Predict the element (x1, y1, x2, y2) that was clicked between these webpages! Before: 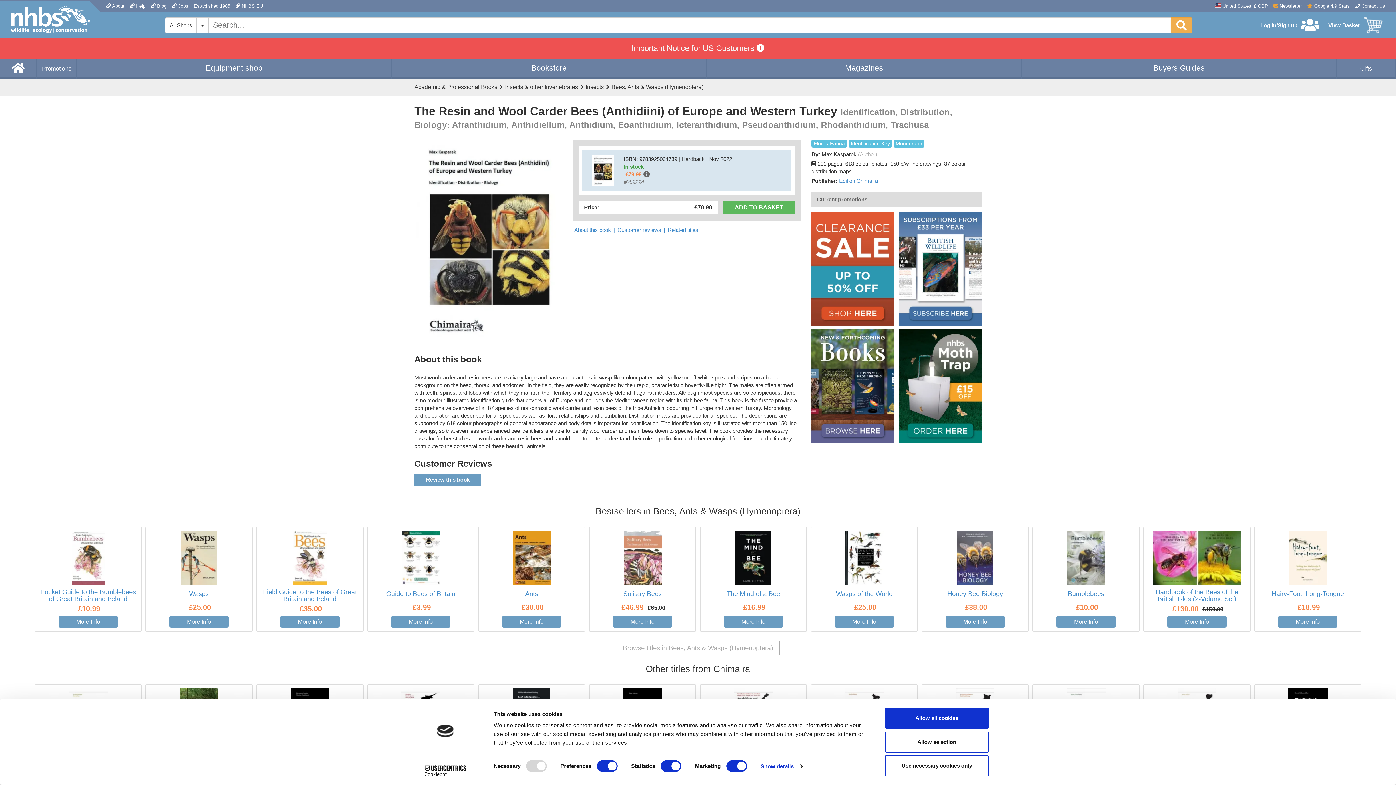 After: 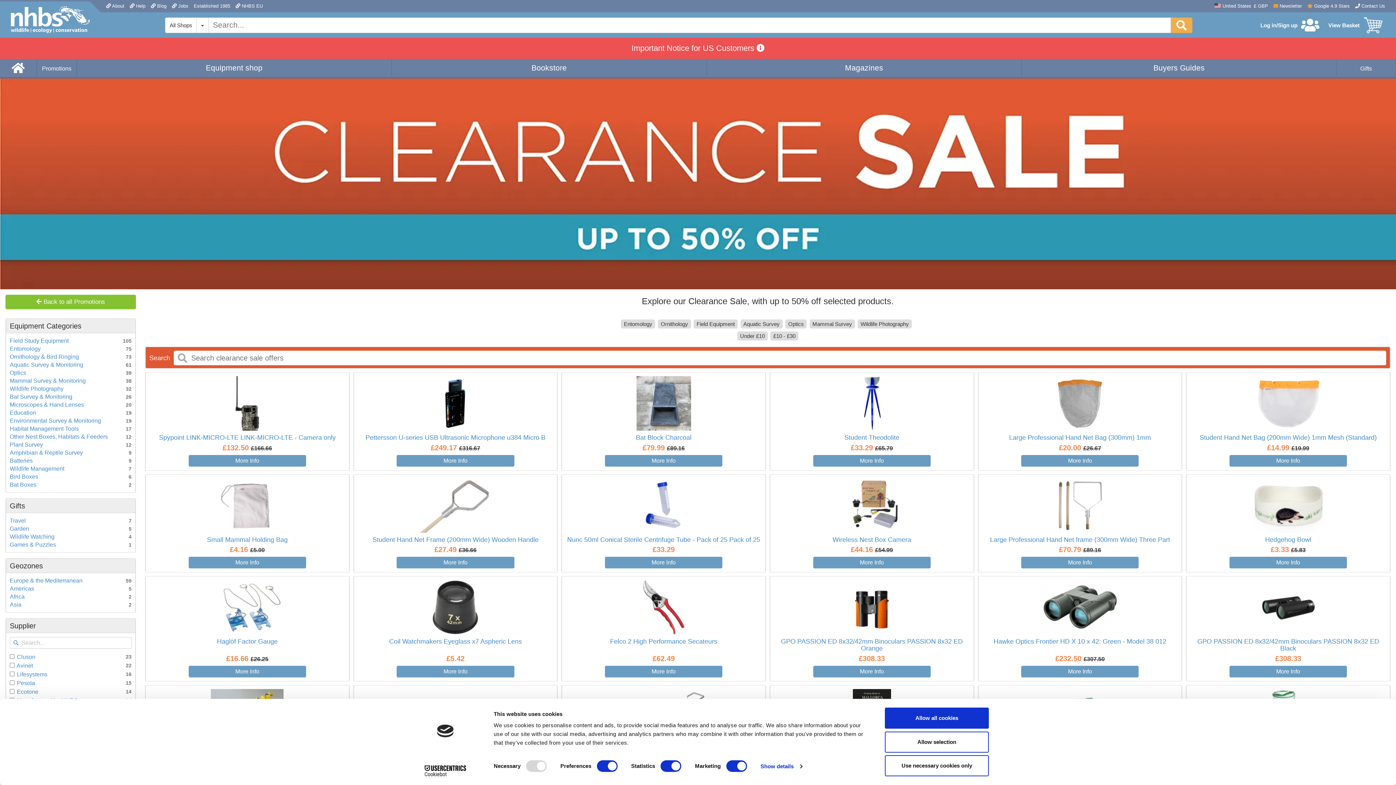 Action: bbox: (811, 212, 894, 325)